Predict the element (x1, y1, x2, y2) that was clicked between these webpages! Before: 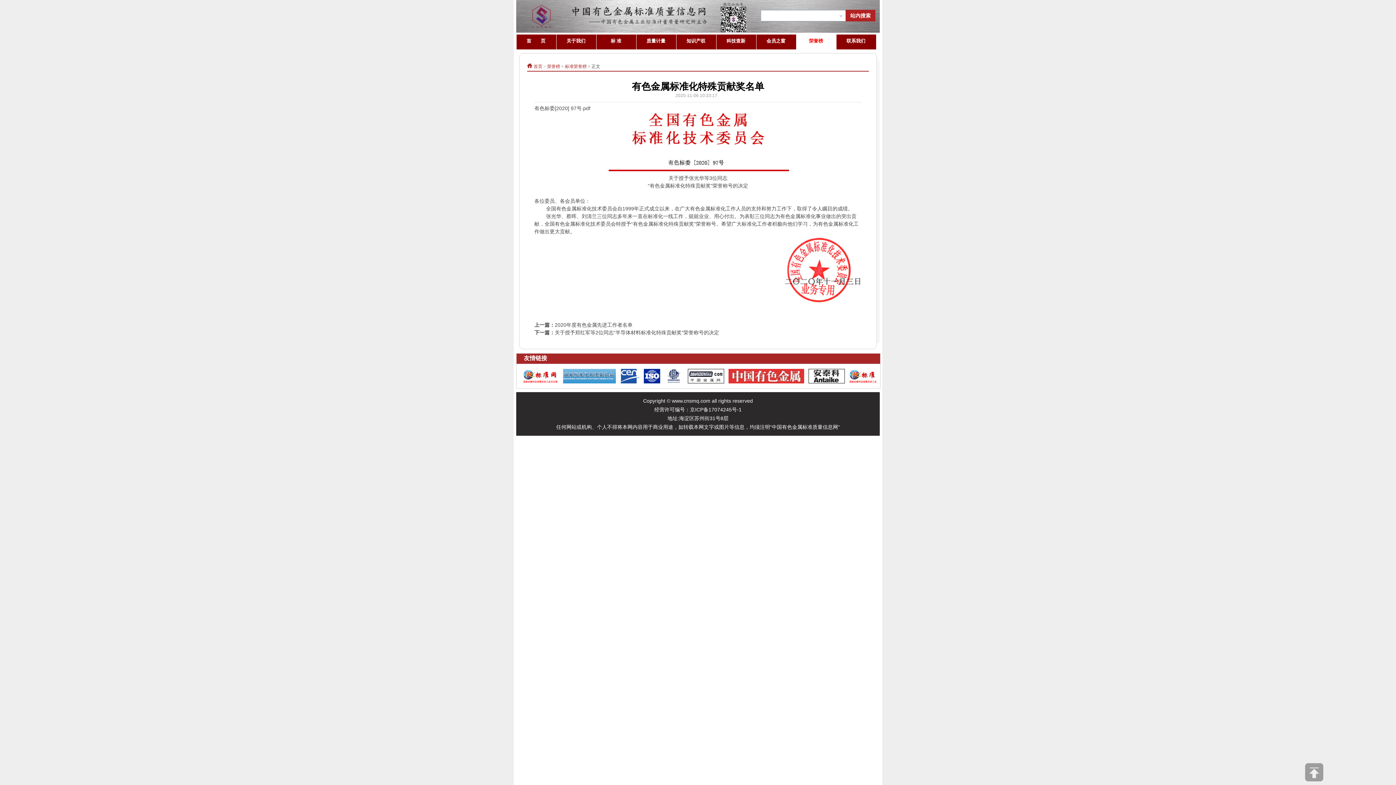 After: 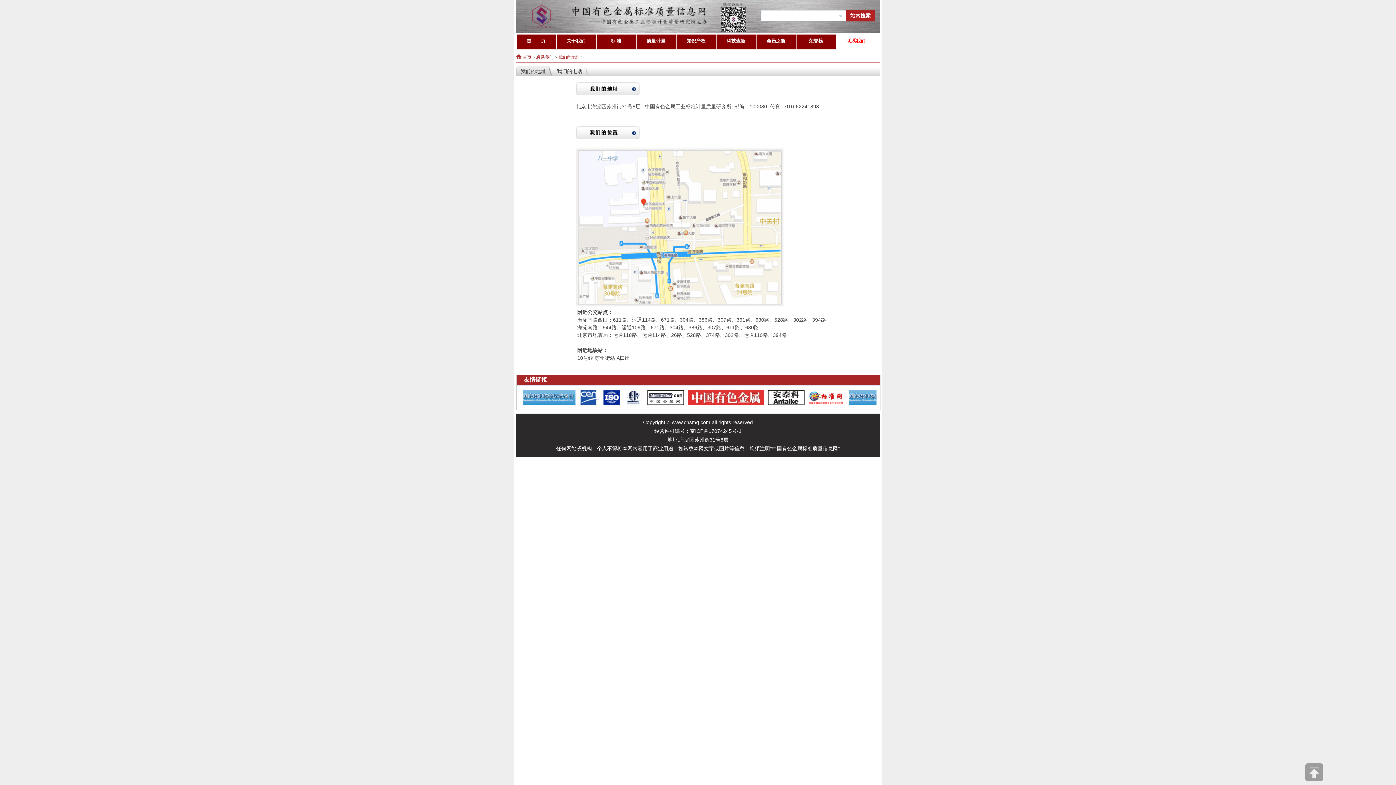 Action: label: 联系我们 bbox: (836, 34, 875, 49)